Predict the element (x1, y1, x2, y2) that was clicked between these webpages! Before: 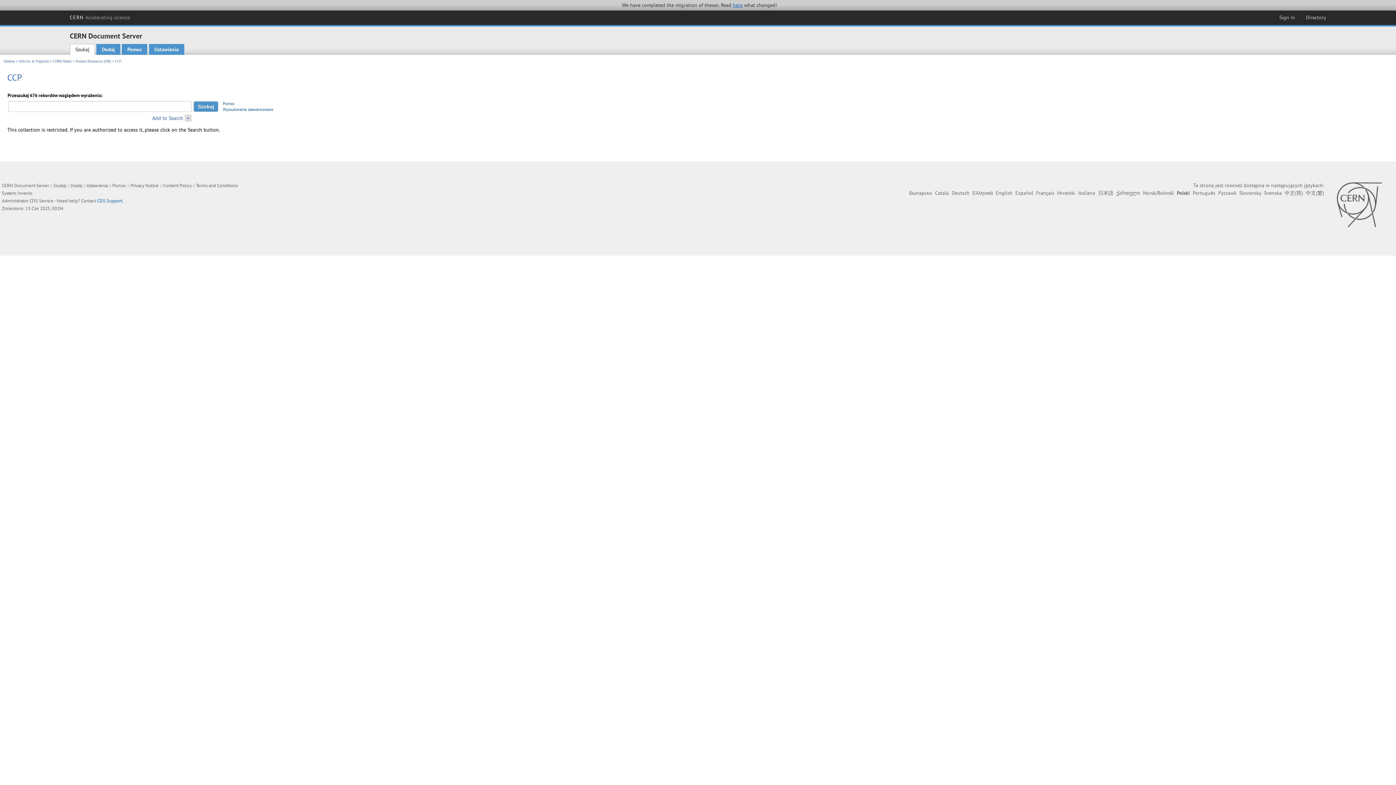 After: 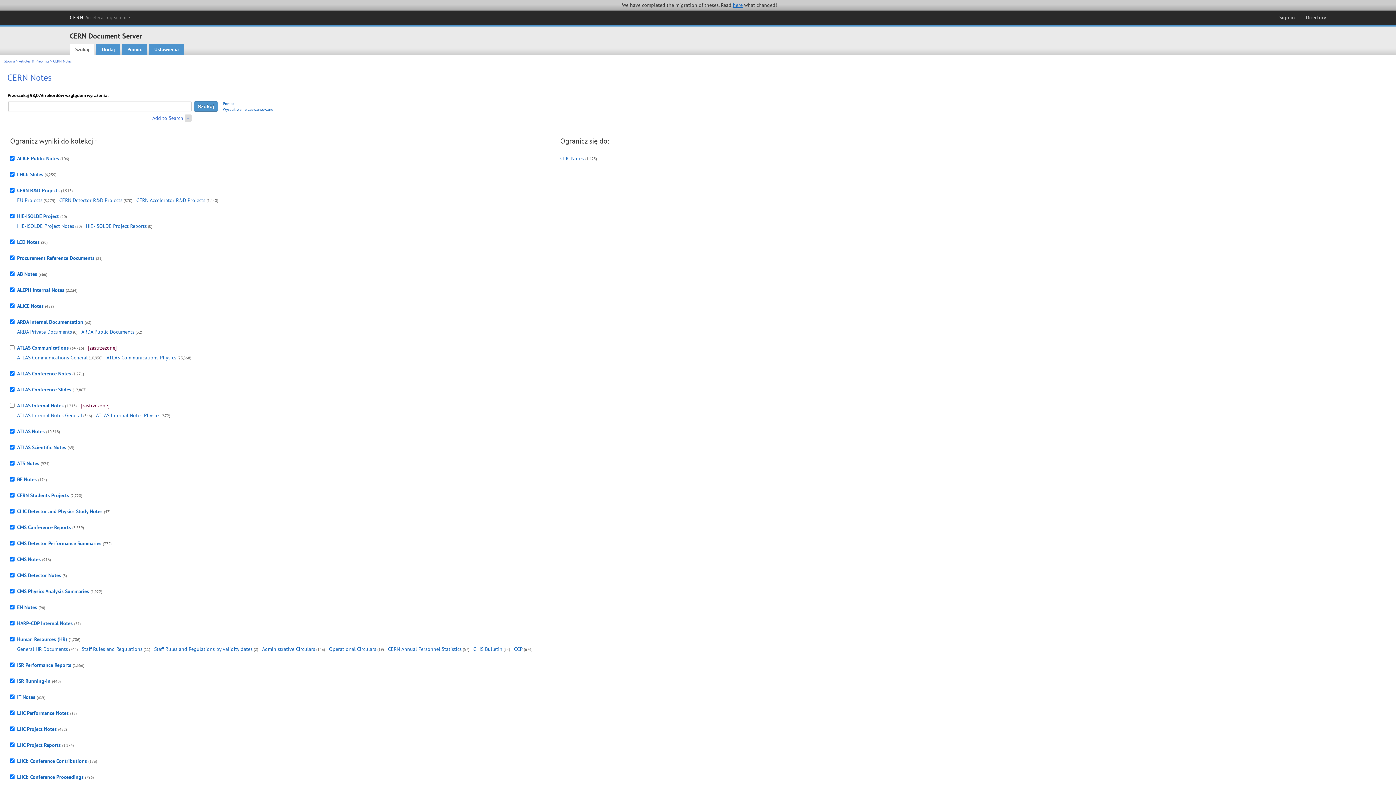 Action: label: CERN Notes bbox: (53, 59, 71, 63)